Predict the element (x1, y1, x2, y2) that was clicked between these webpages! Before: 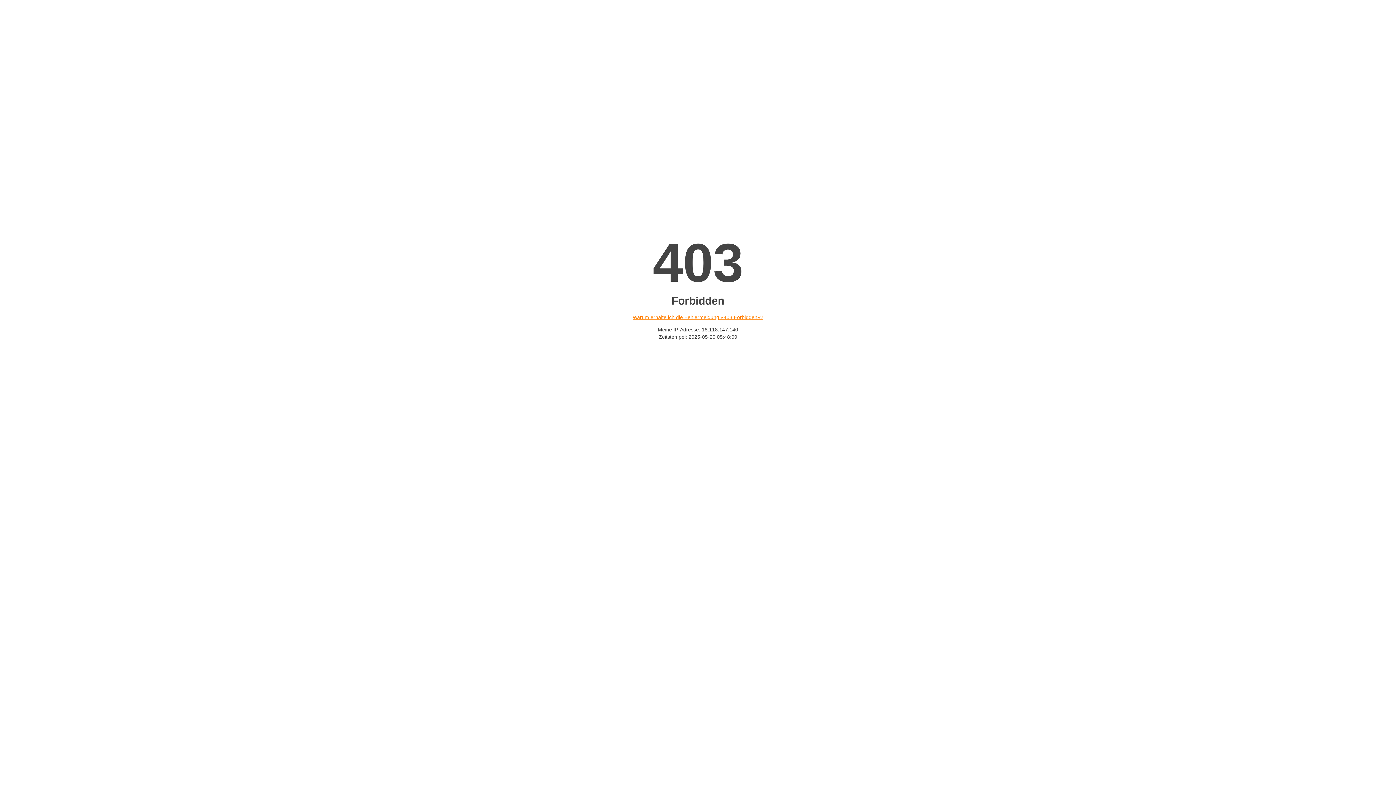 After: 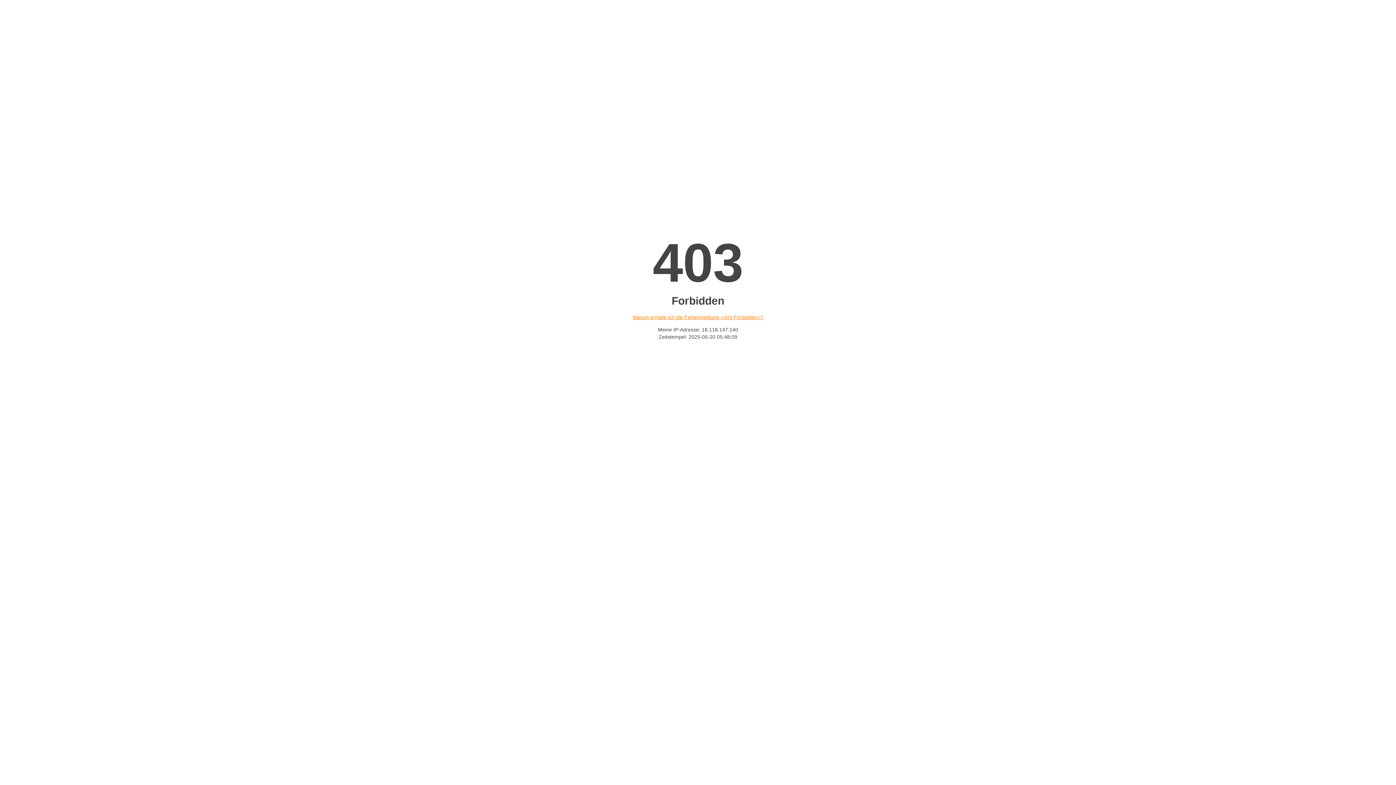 Action: bbox: (632, 314, 763, 320) label: Warum erhalte ich die Fehlermeldung «403 Forbidden»?